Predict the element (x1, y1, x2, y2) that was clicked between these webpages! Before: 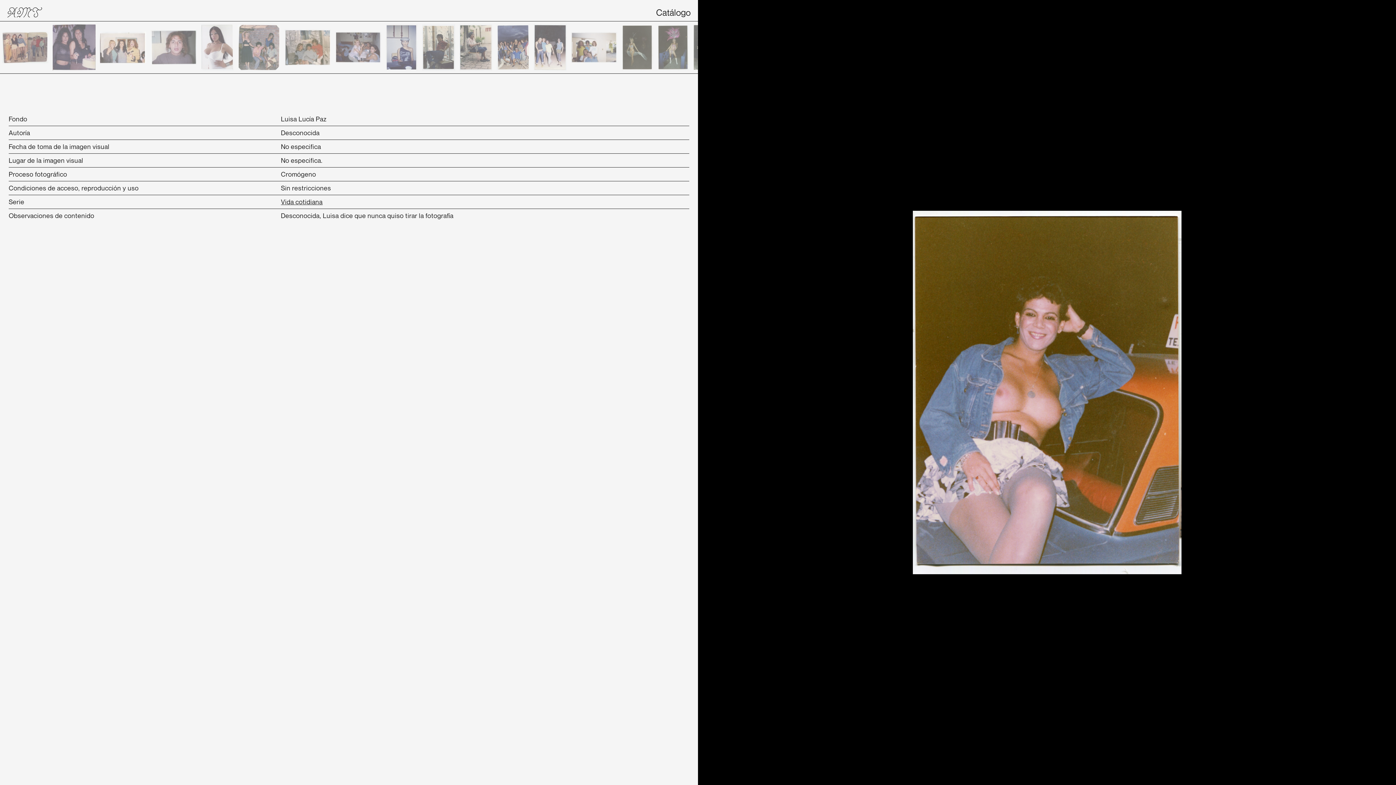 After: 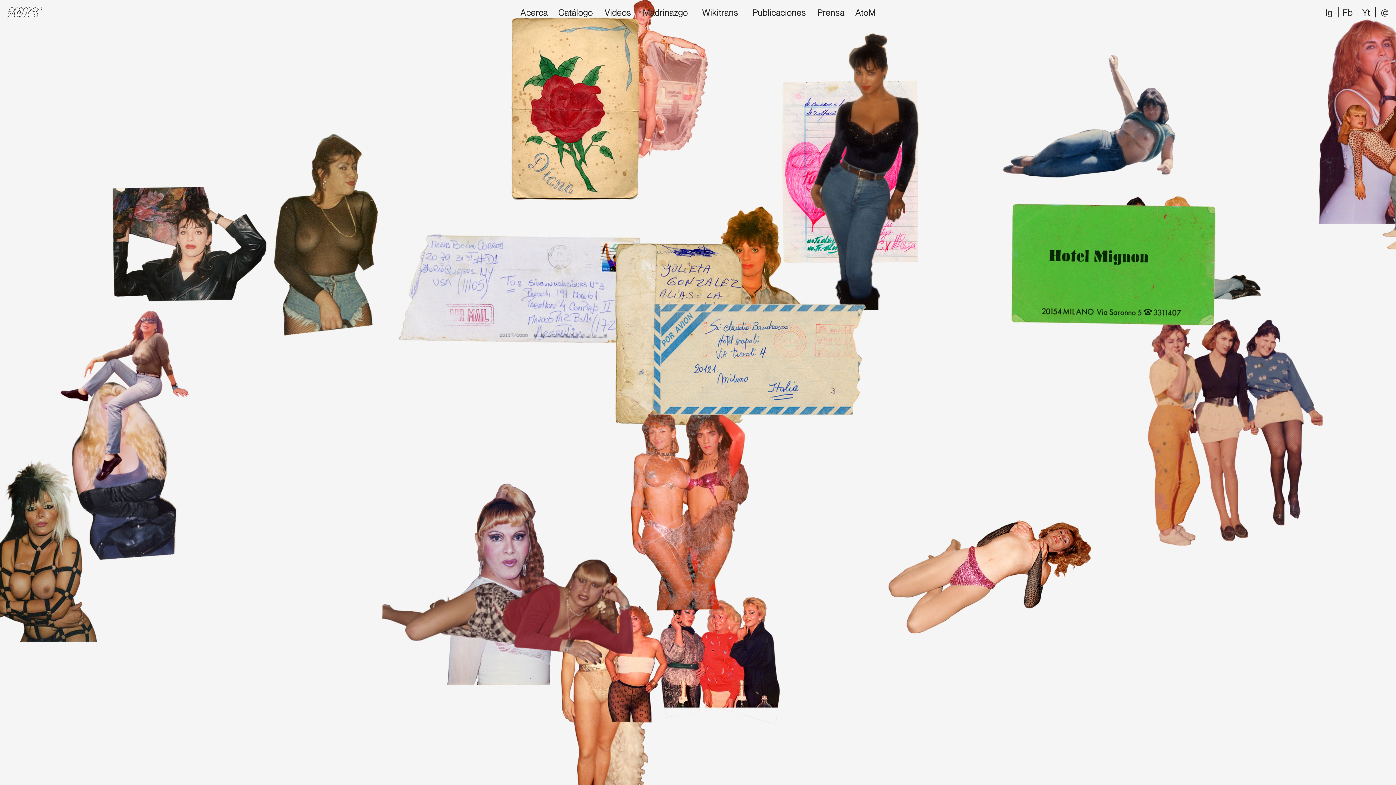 Action: bbox: (7, 7, 42, 17)